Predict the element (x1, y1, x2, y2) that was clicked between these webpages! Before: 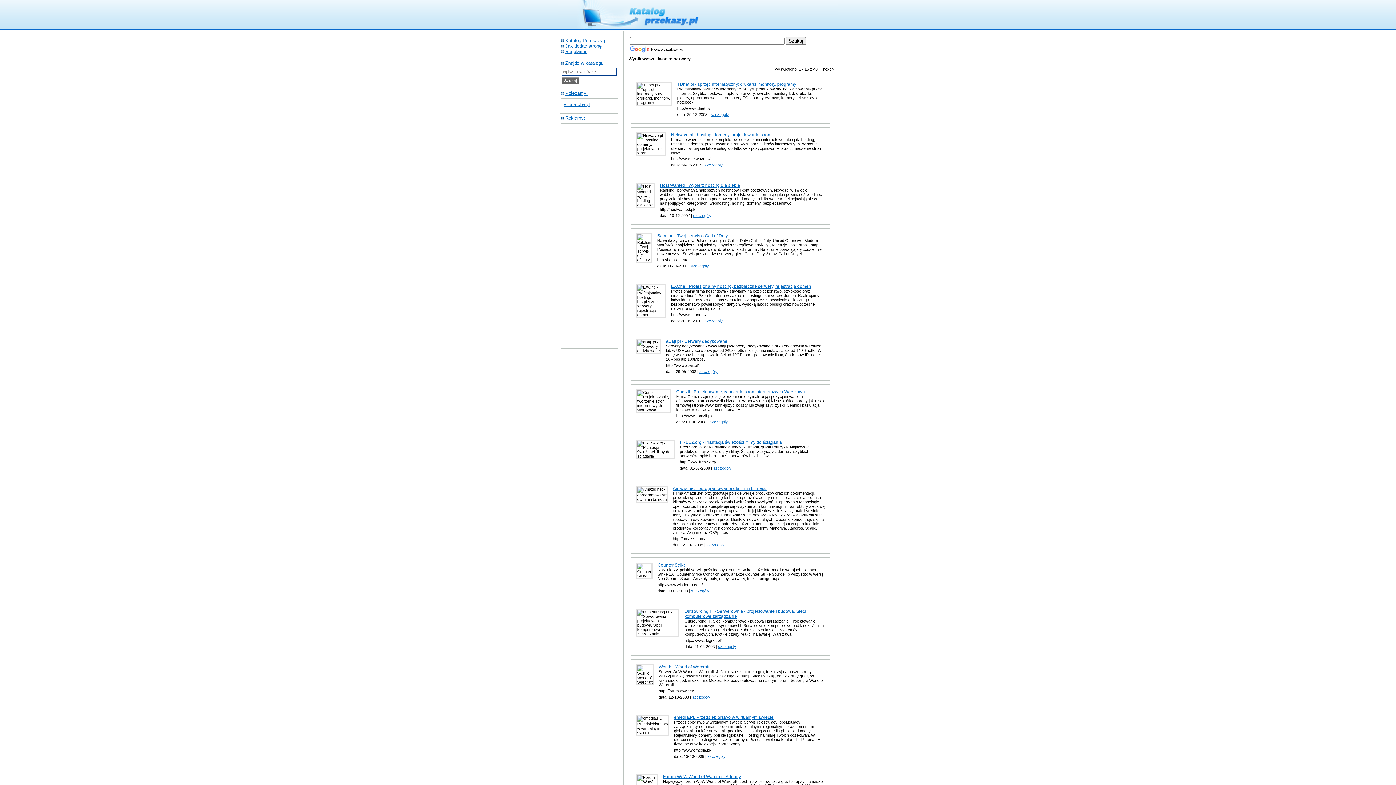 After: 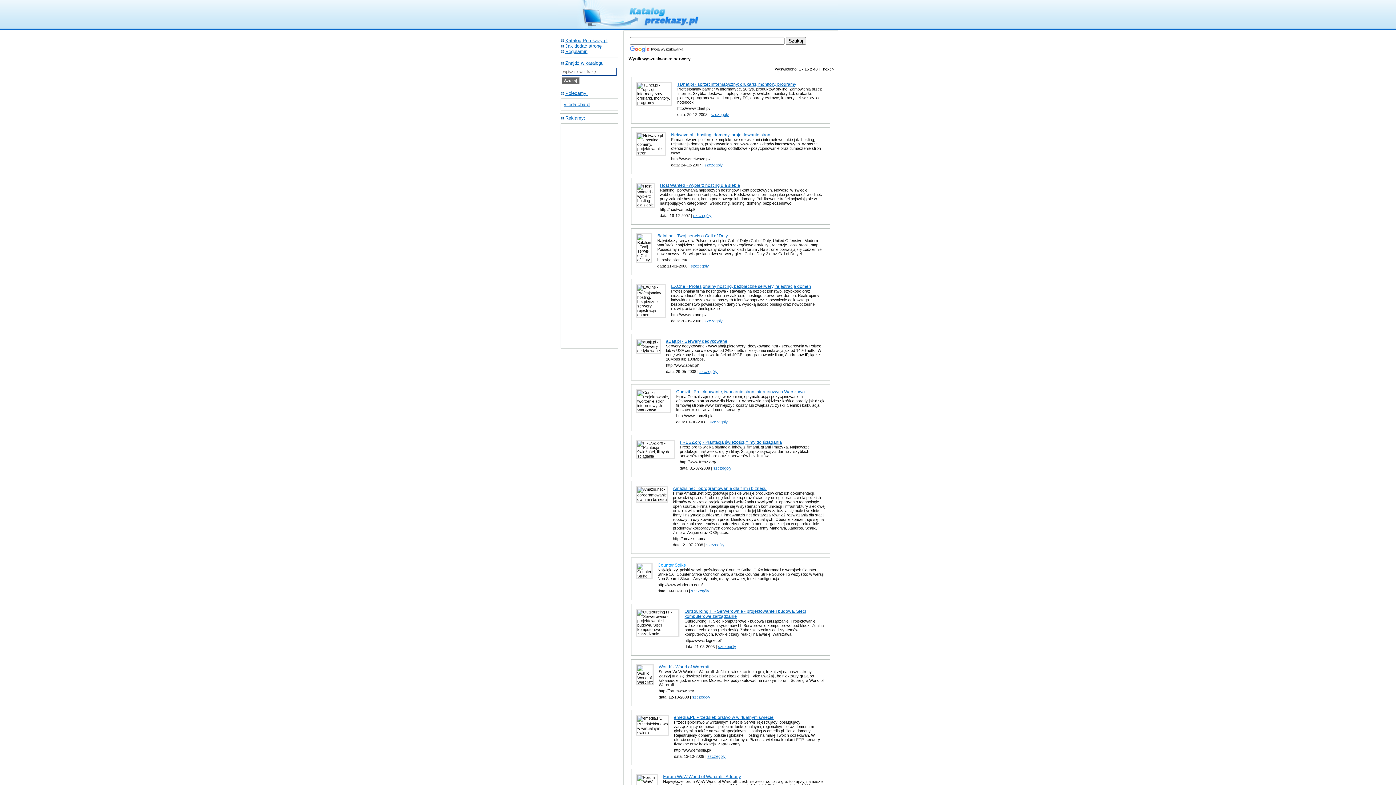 Action: label: Counter Strike bbox: (657, 562, 686, 568)